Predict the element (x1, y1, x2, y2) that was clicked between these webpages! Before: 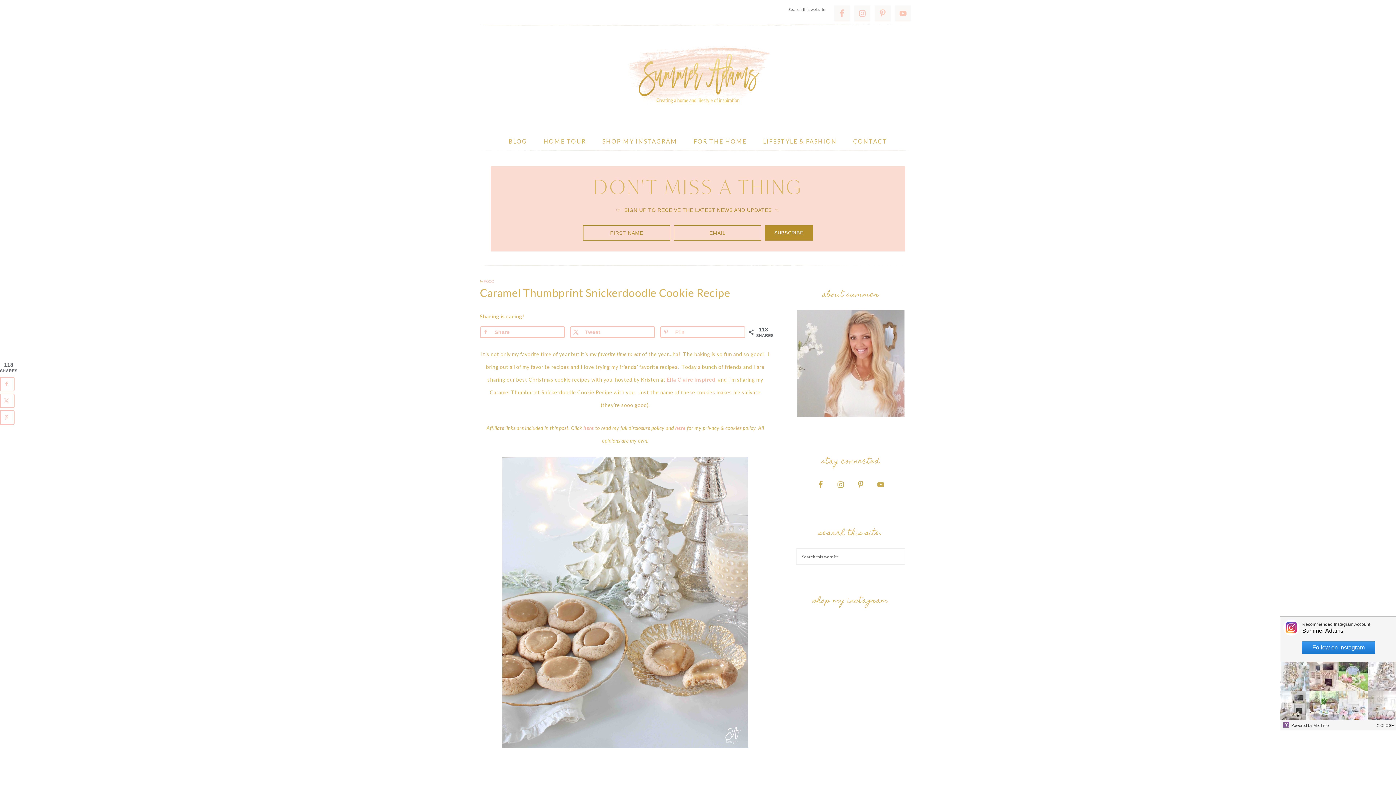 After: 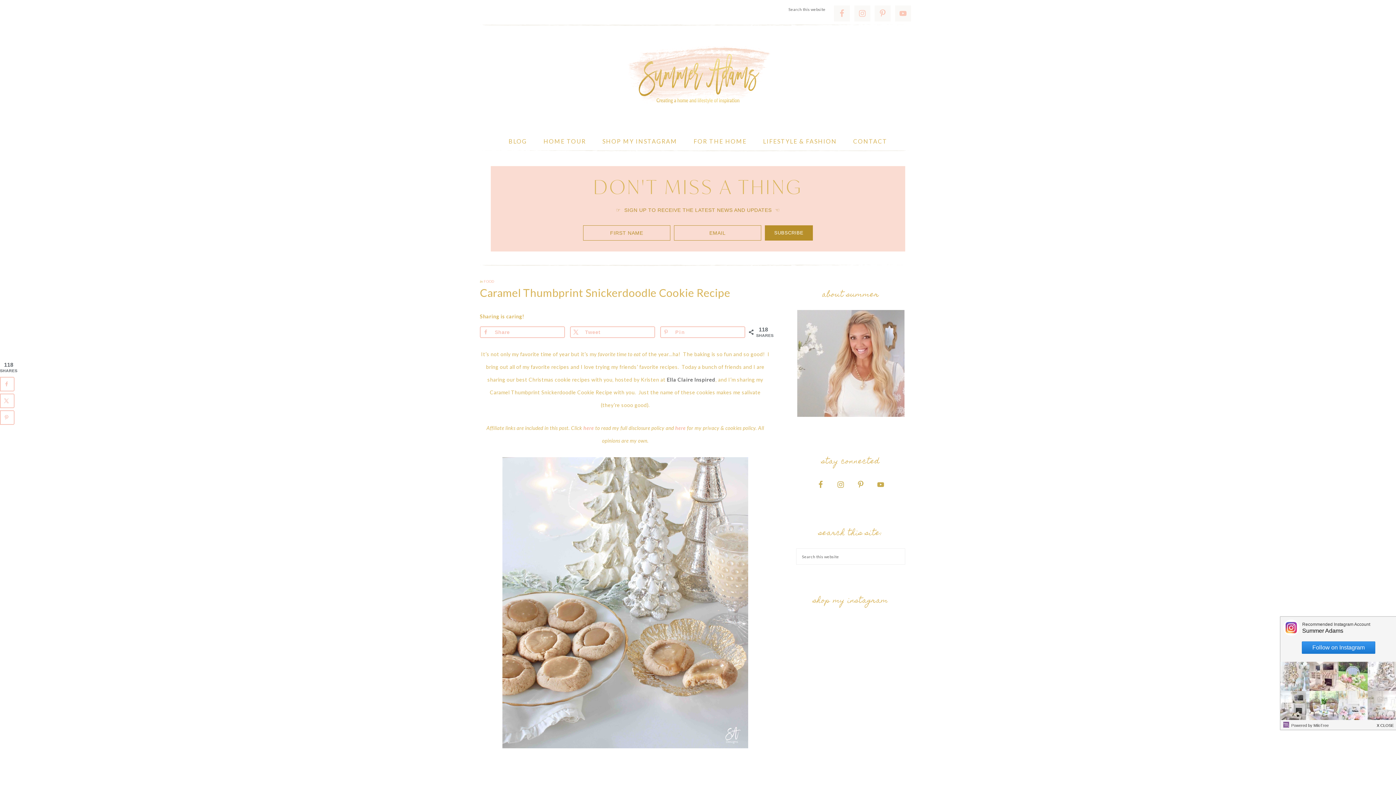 Action: bbox: (667, 376, 715, 382) label: Ella Claire Inspired